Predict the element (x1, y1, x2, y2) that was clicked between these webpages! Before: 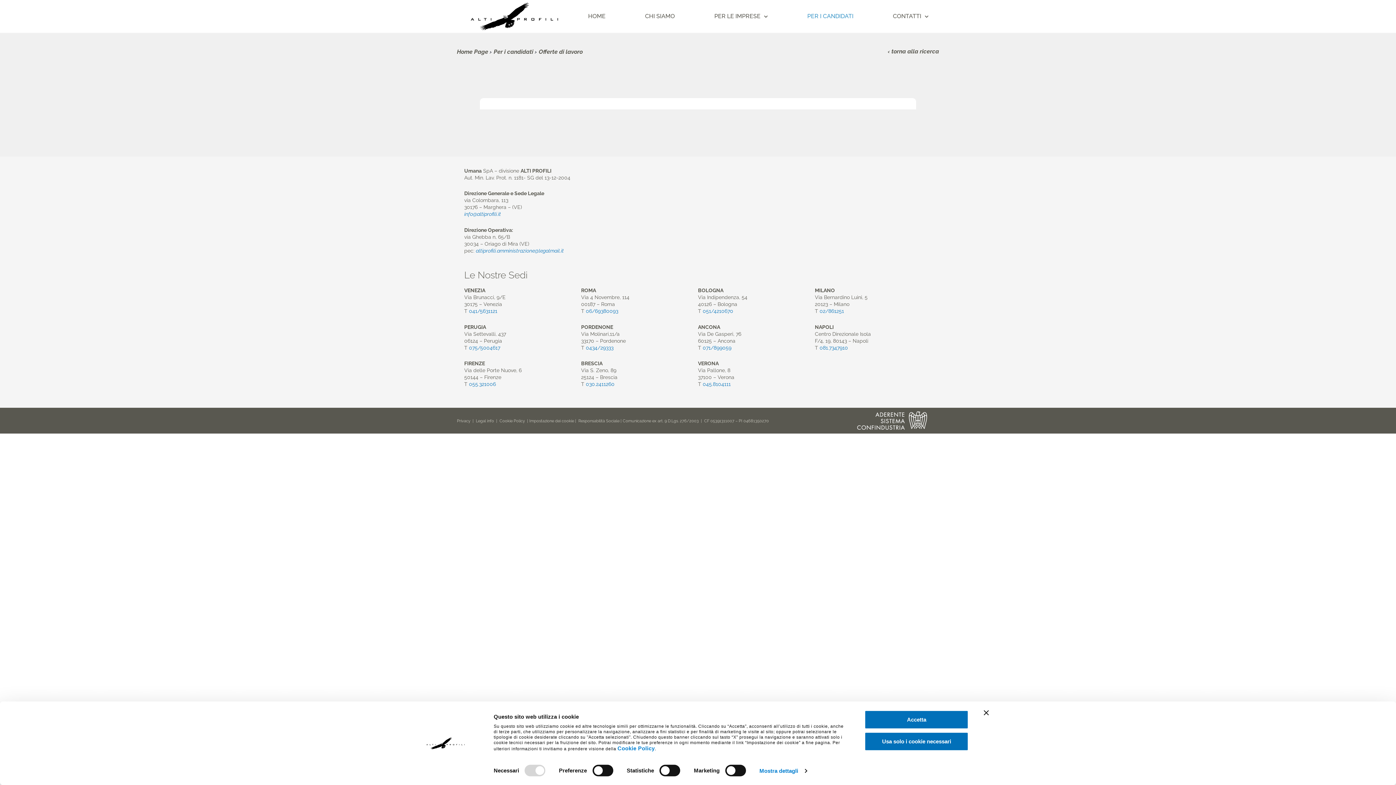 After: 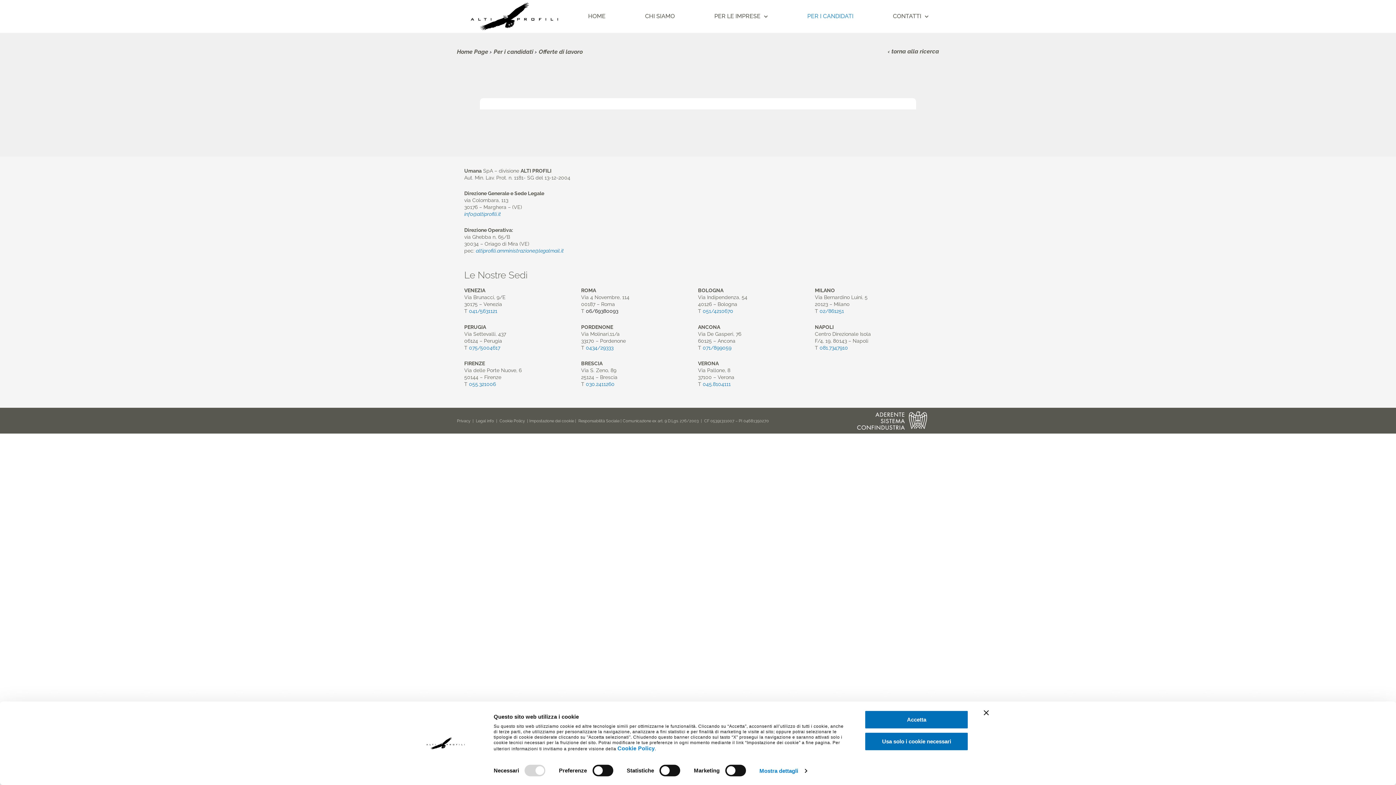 Action: bbox: (586, 308, 618, 314) label: 06/69380093